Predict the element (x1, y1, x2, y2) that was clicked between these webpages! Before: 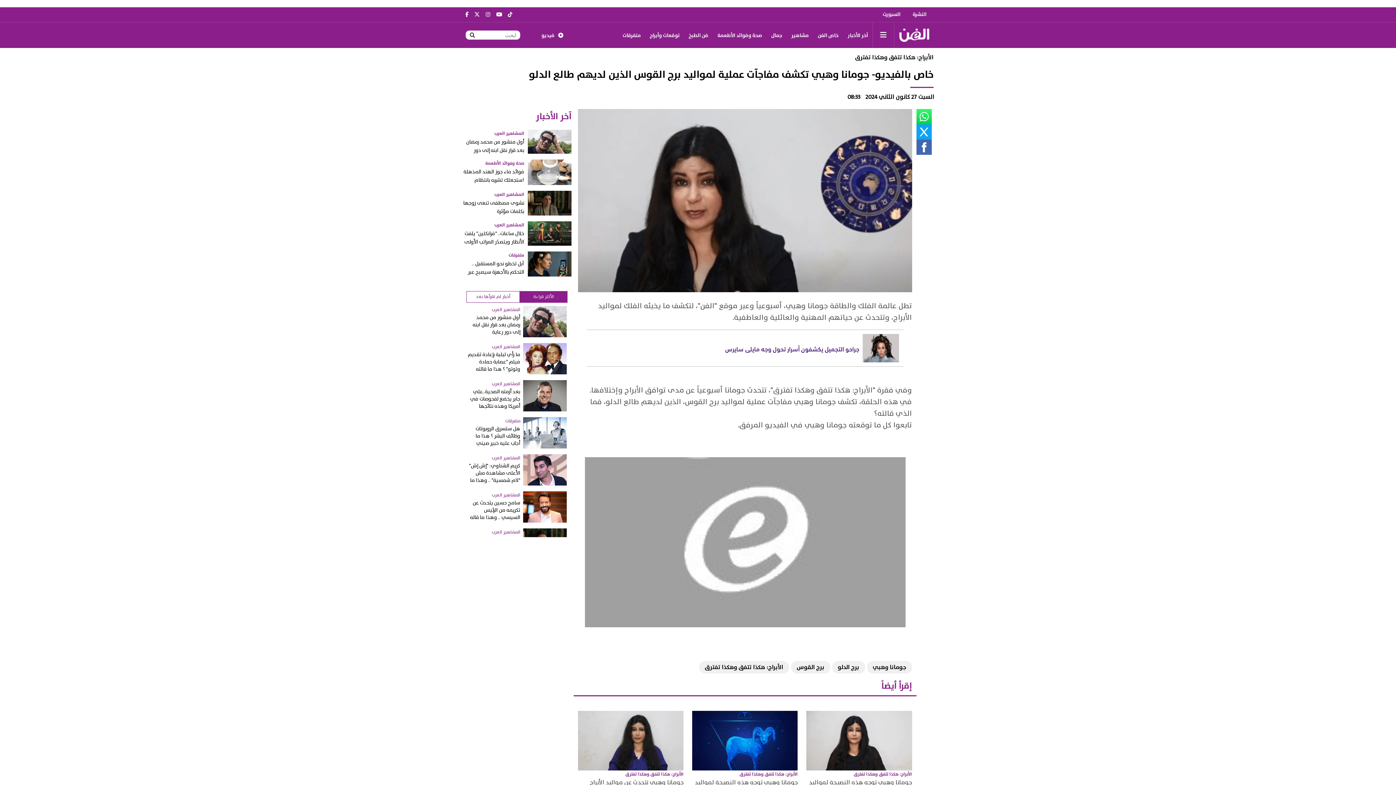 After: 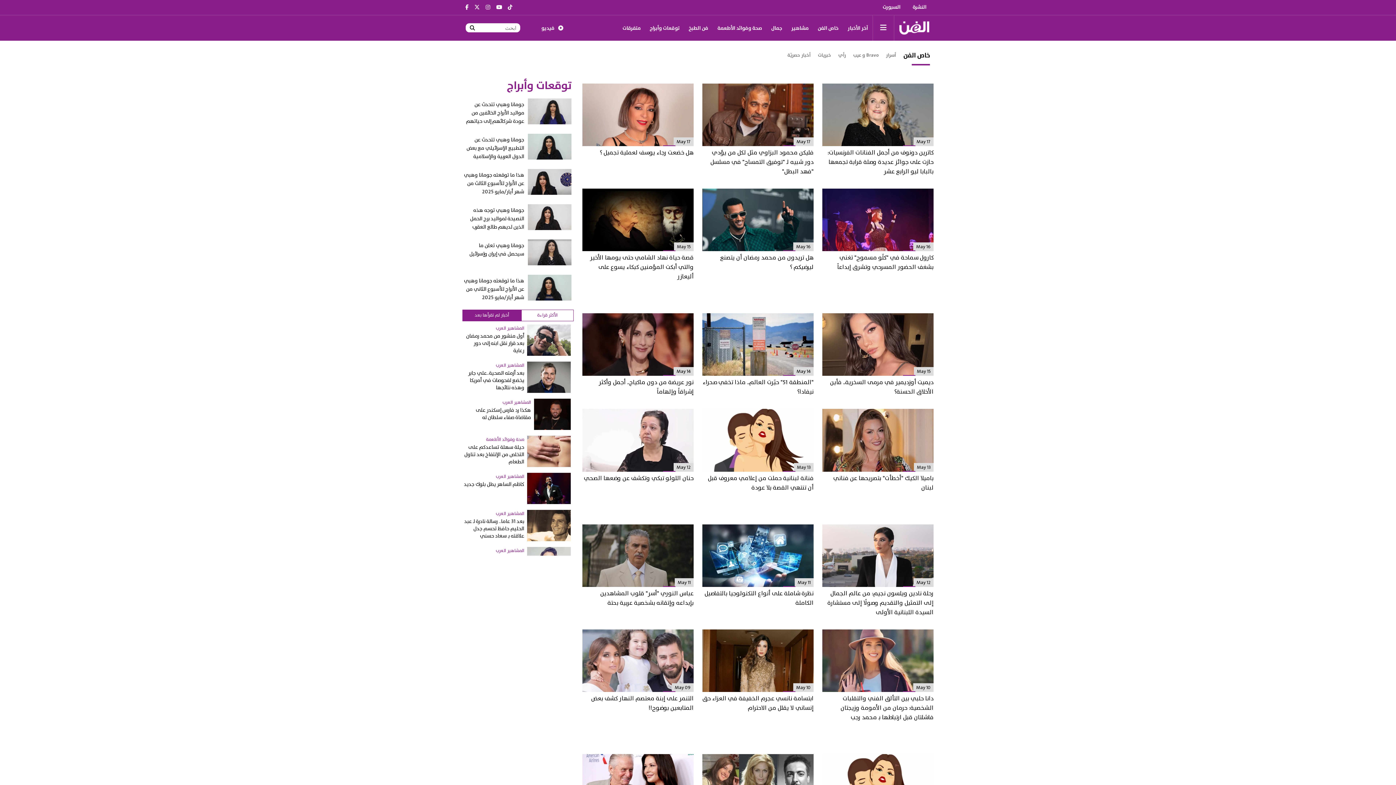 Action: label: خاص الفن bbox: (815, 28, 841, 42)